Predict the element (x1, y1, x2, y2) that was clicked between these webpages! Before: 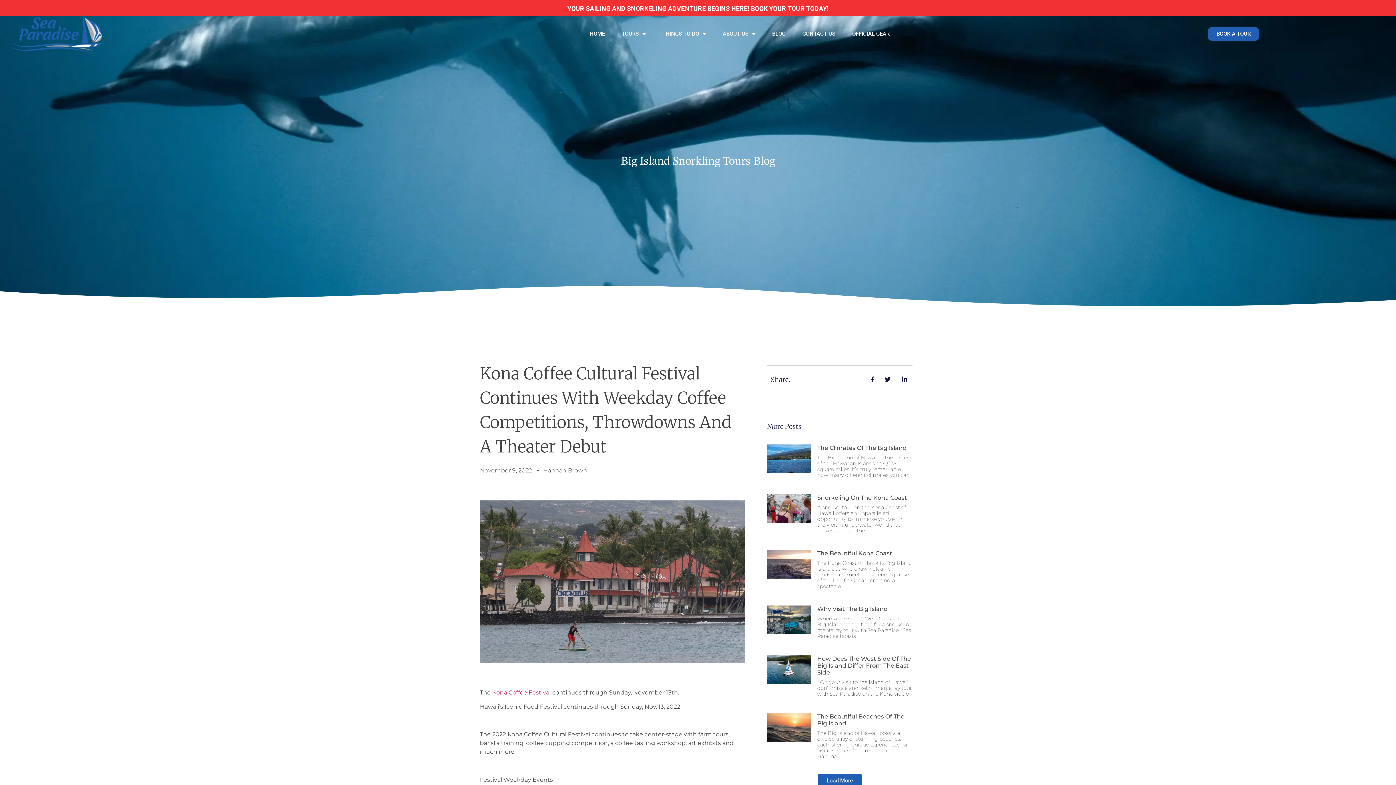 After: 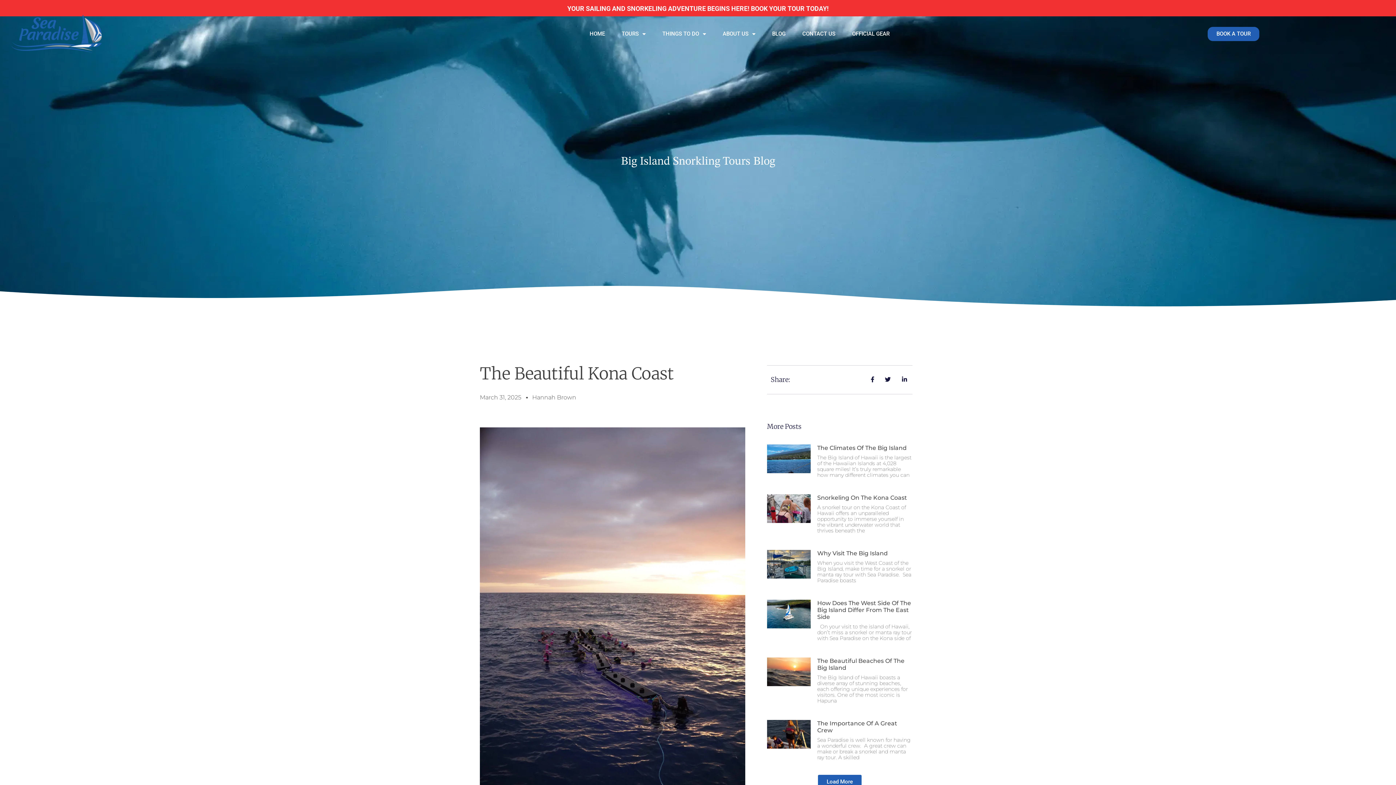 Action: bbox: (767, 550, 810, 593)